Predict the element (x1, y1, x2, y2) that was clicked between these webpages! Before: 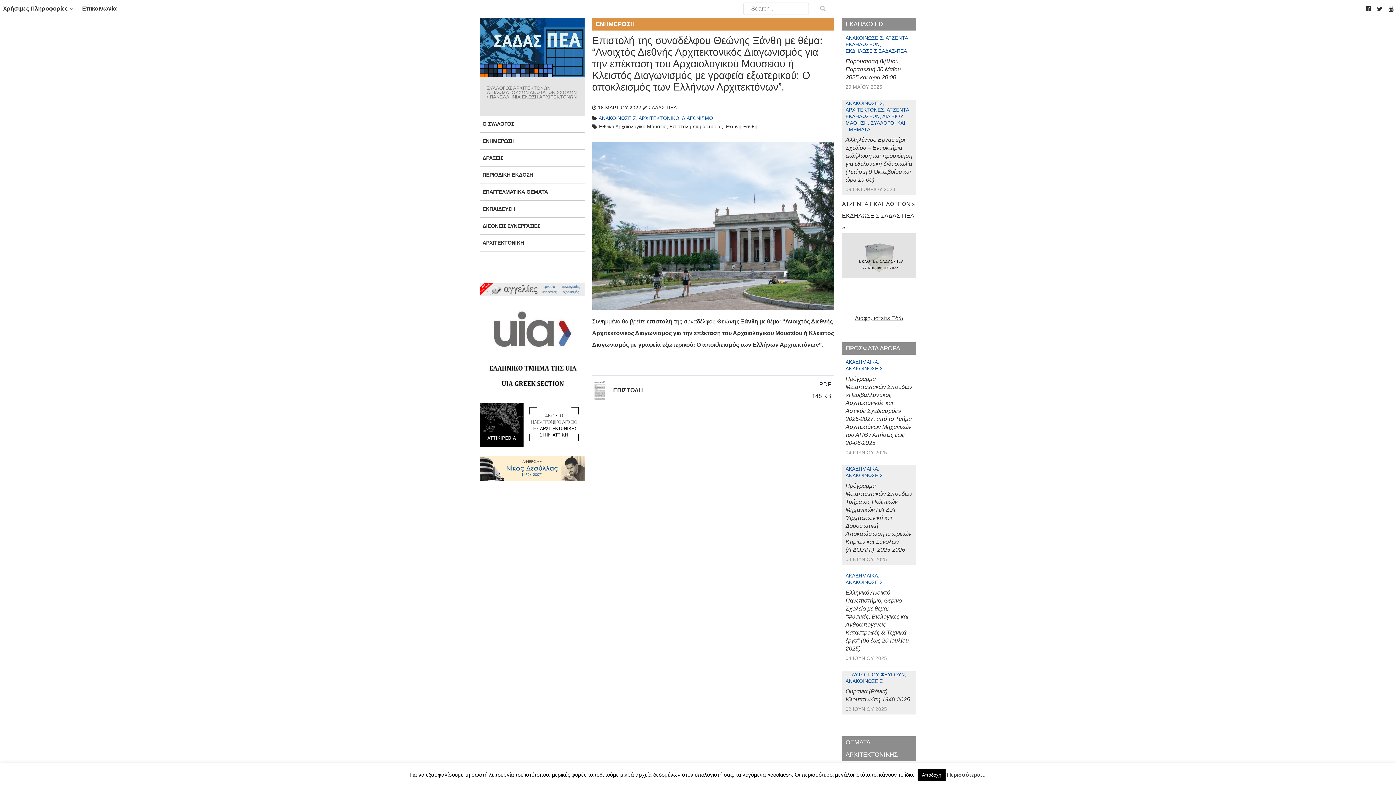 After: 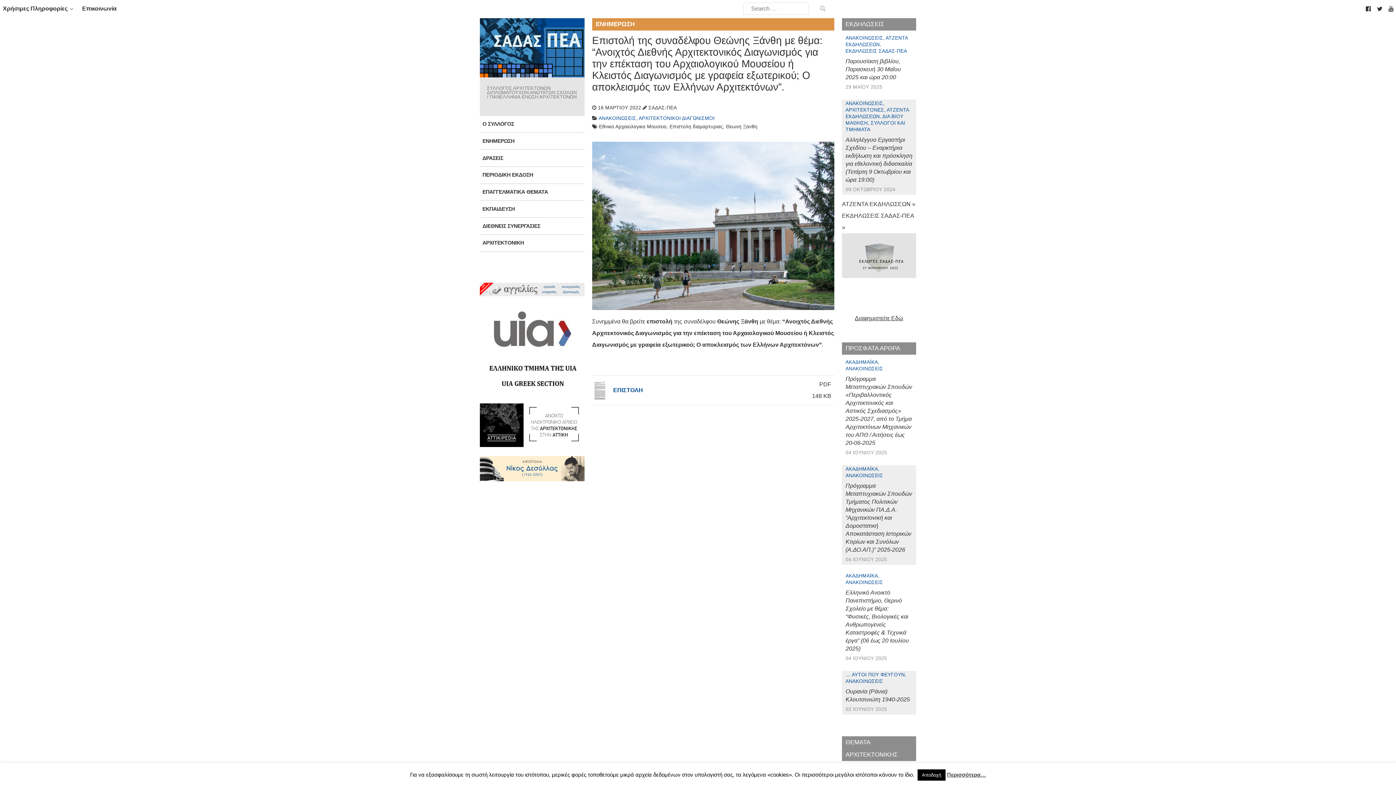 Action: bbox: (613, 387, 643, 393) label: ΕΠΙΣΤΟΛΗ